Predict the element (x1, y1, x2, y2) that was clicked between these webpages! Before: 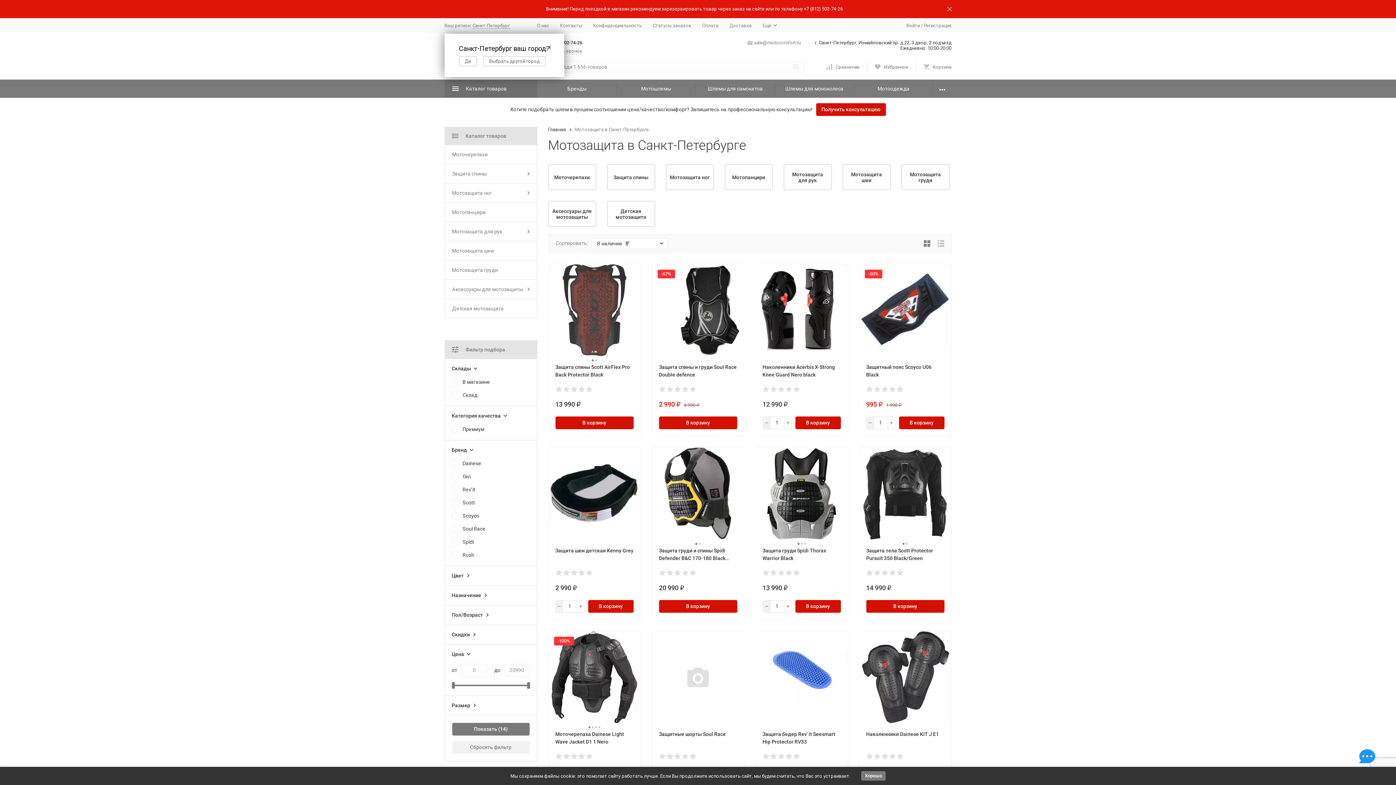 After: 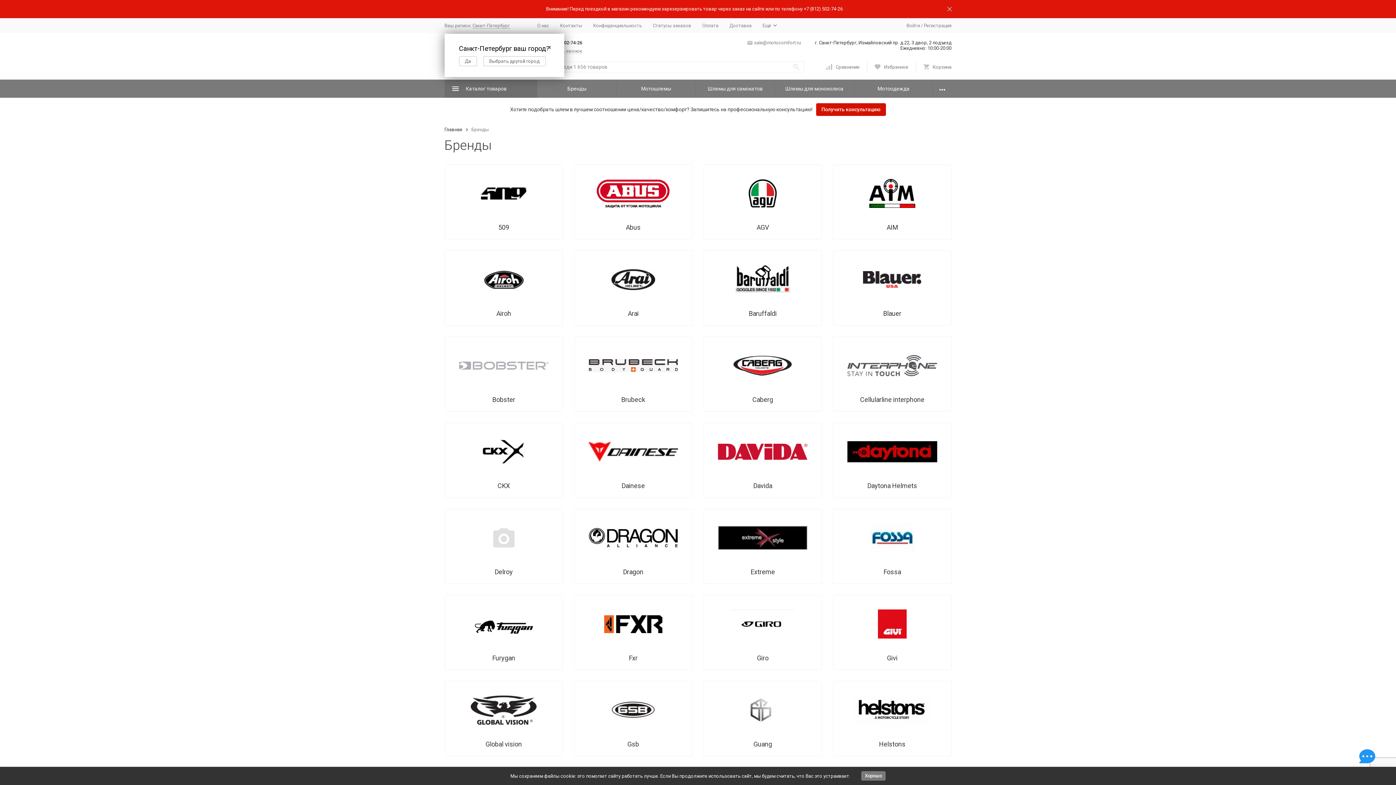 Action: bbox: (537, 79, 616, 97) label: Бренды